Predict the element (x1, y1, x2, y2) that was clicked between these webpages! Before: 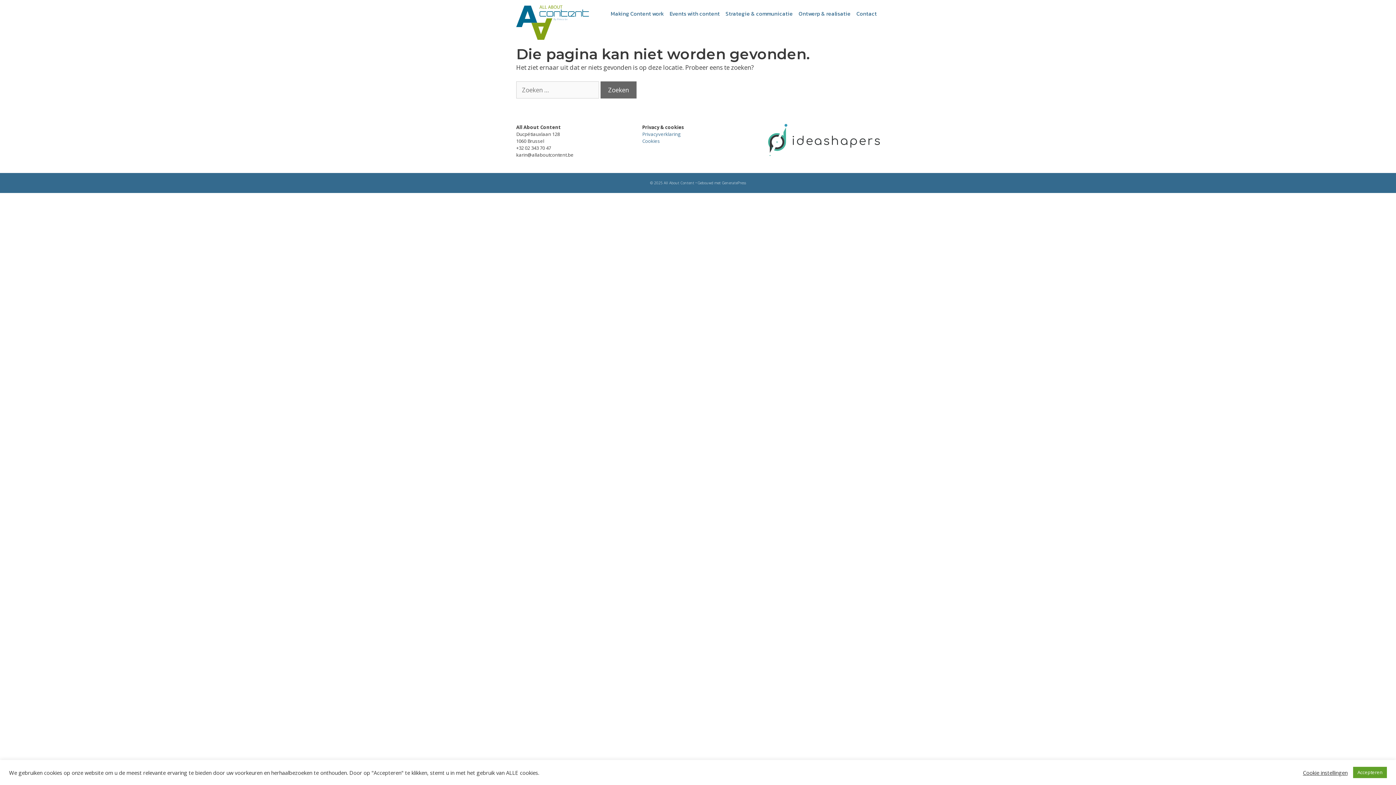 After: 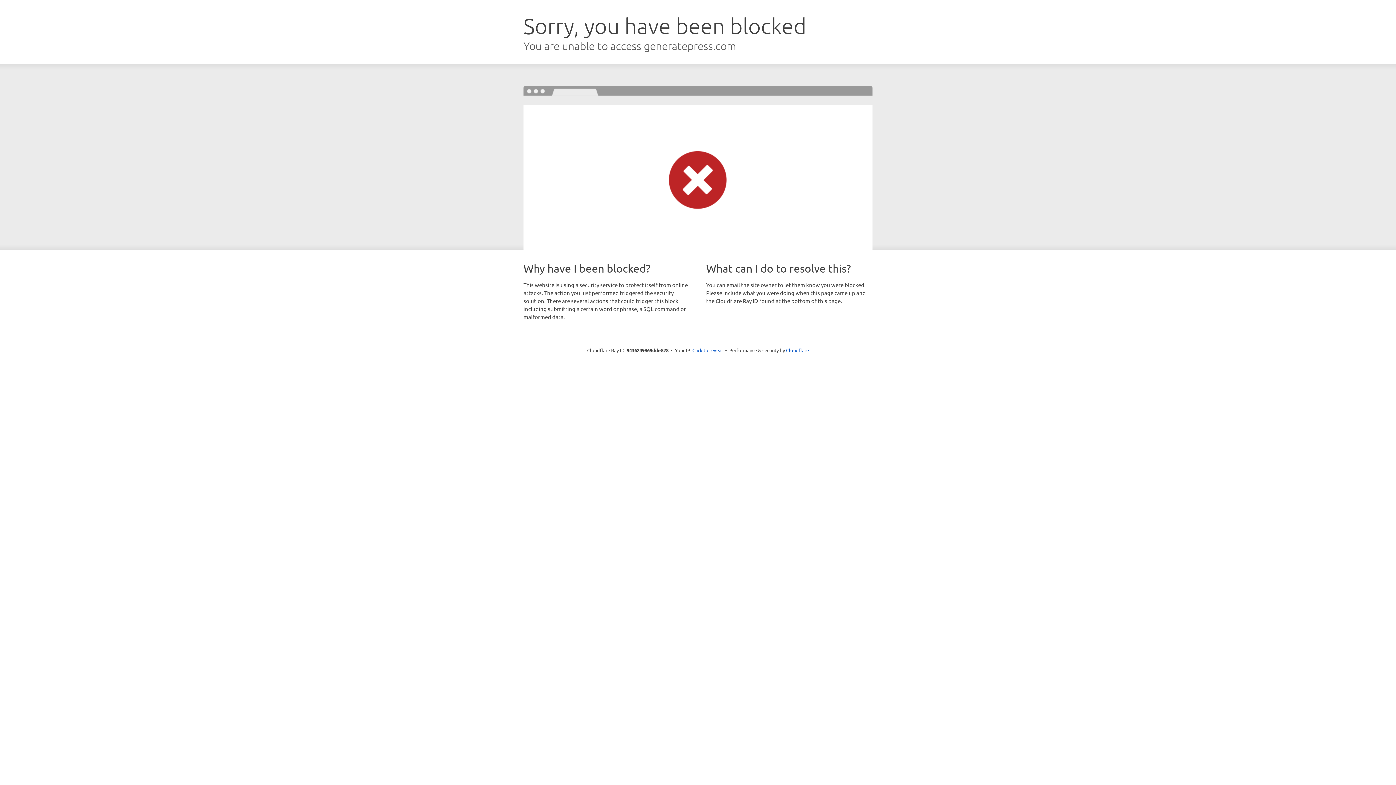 Action: label: GeneratePress bbox: (722, 180, 746, 185)